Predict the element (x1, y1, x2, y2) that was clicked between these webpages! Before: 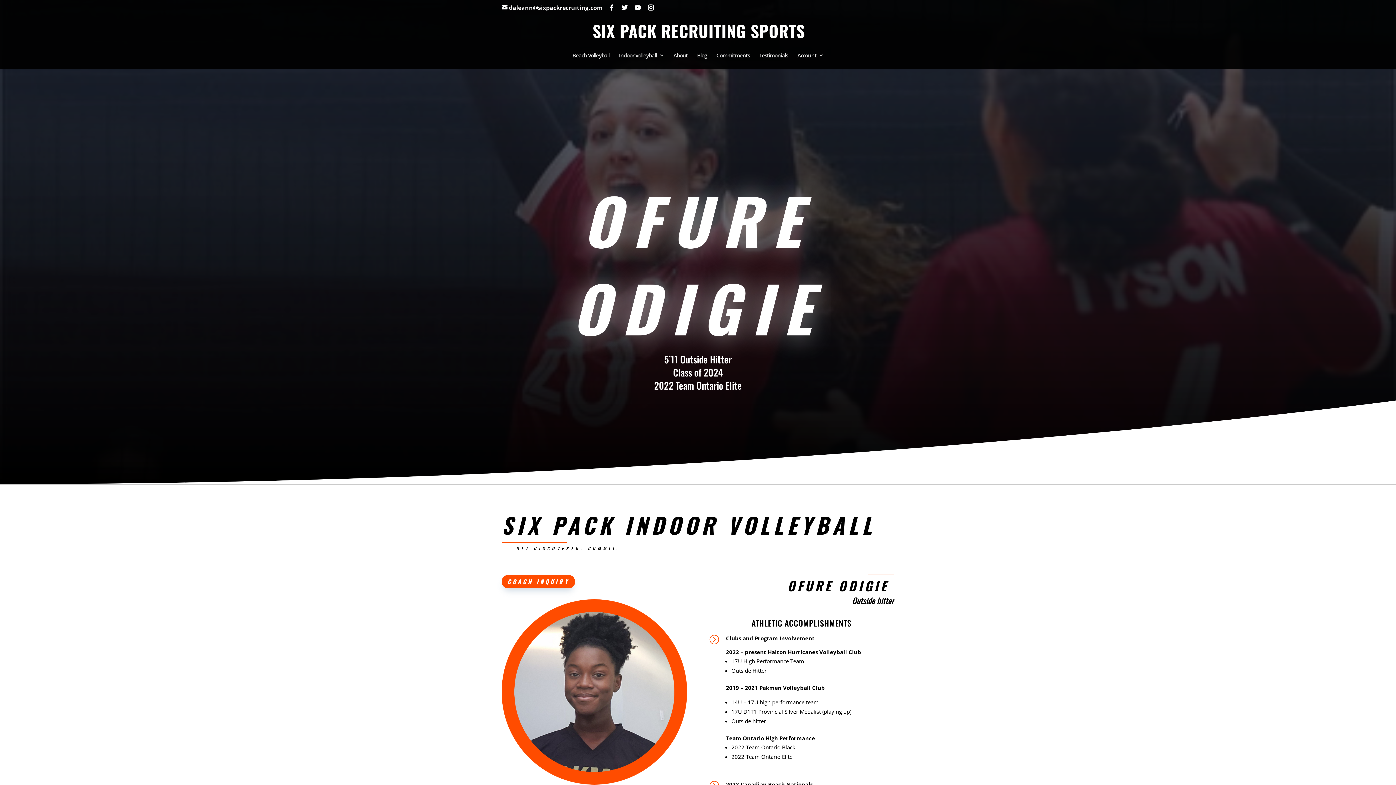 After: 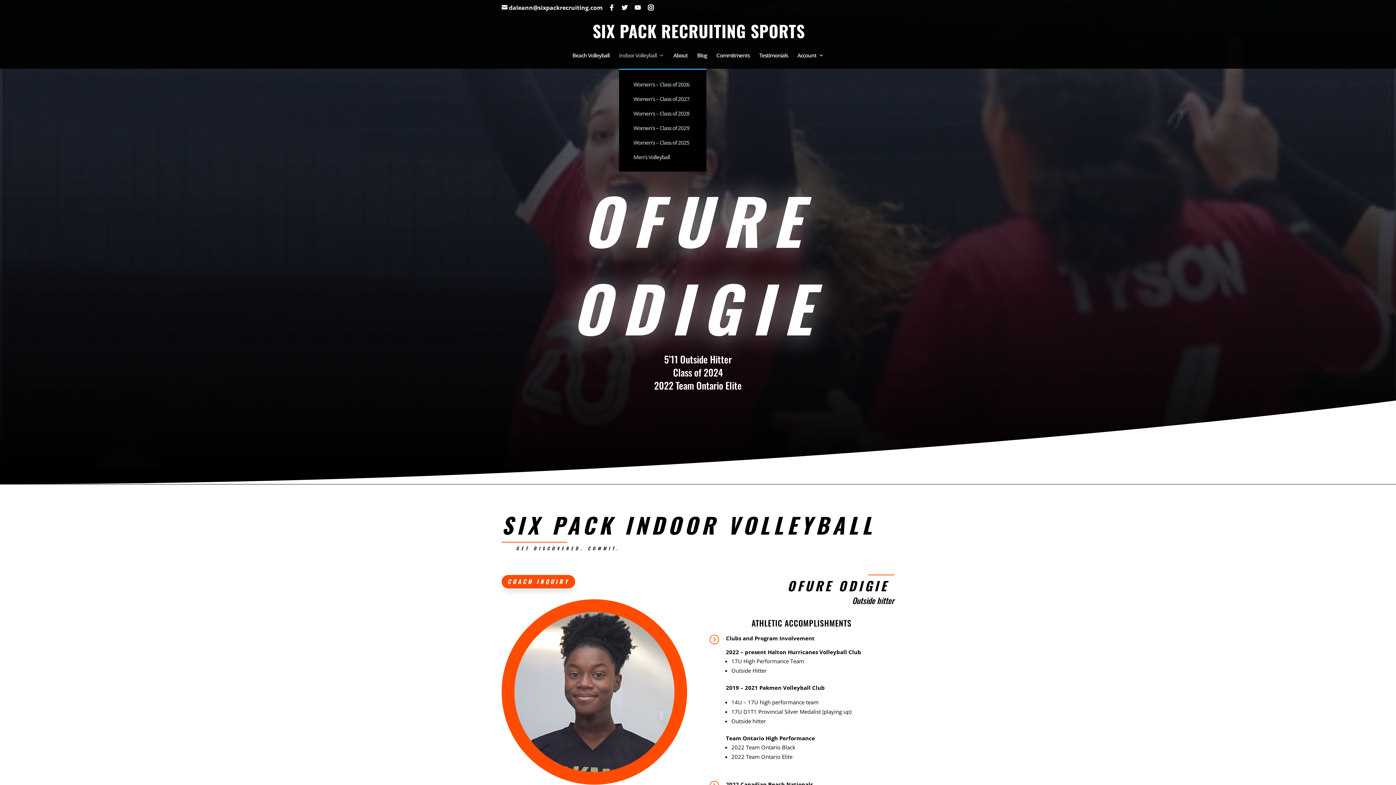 Action: bbox: (619, 52, 664, 68) label: Indoor Volleyball